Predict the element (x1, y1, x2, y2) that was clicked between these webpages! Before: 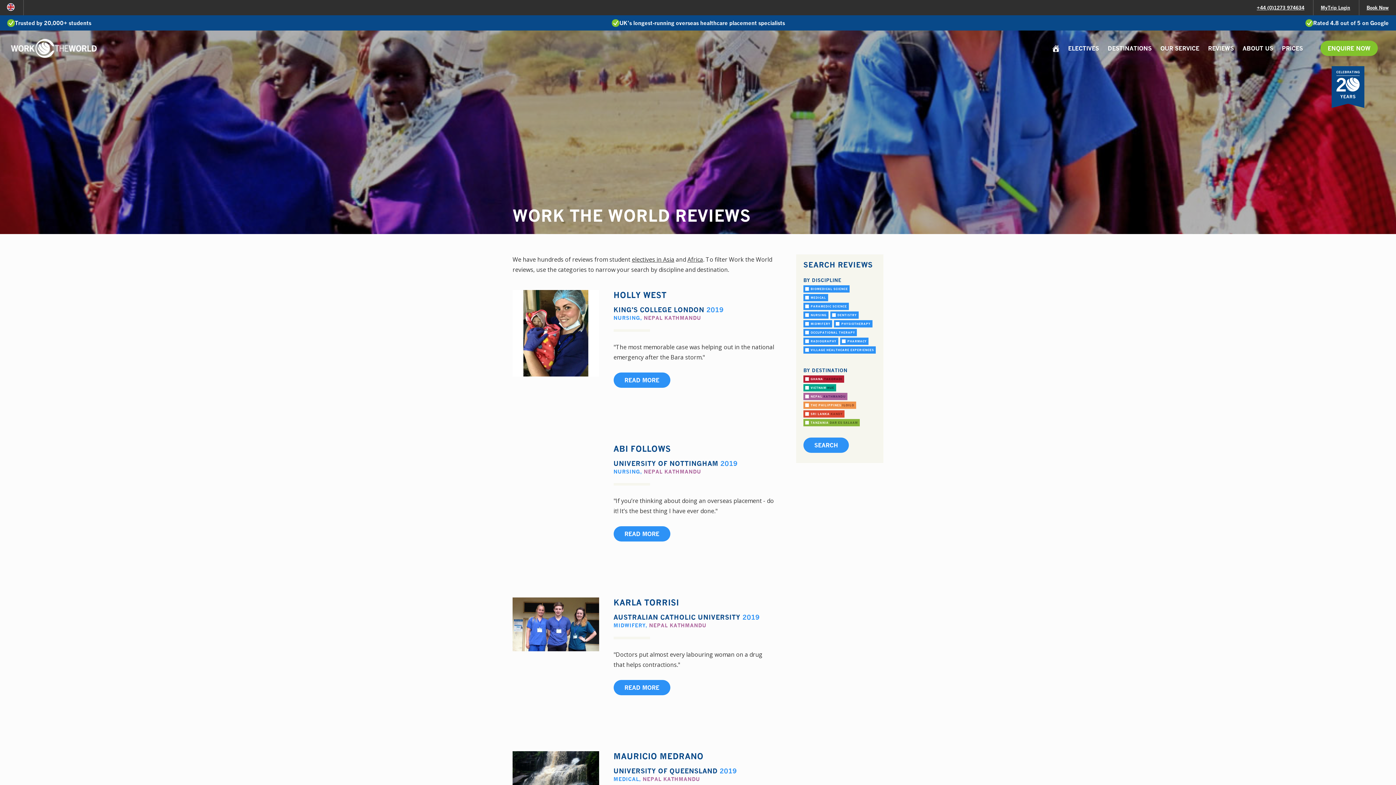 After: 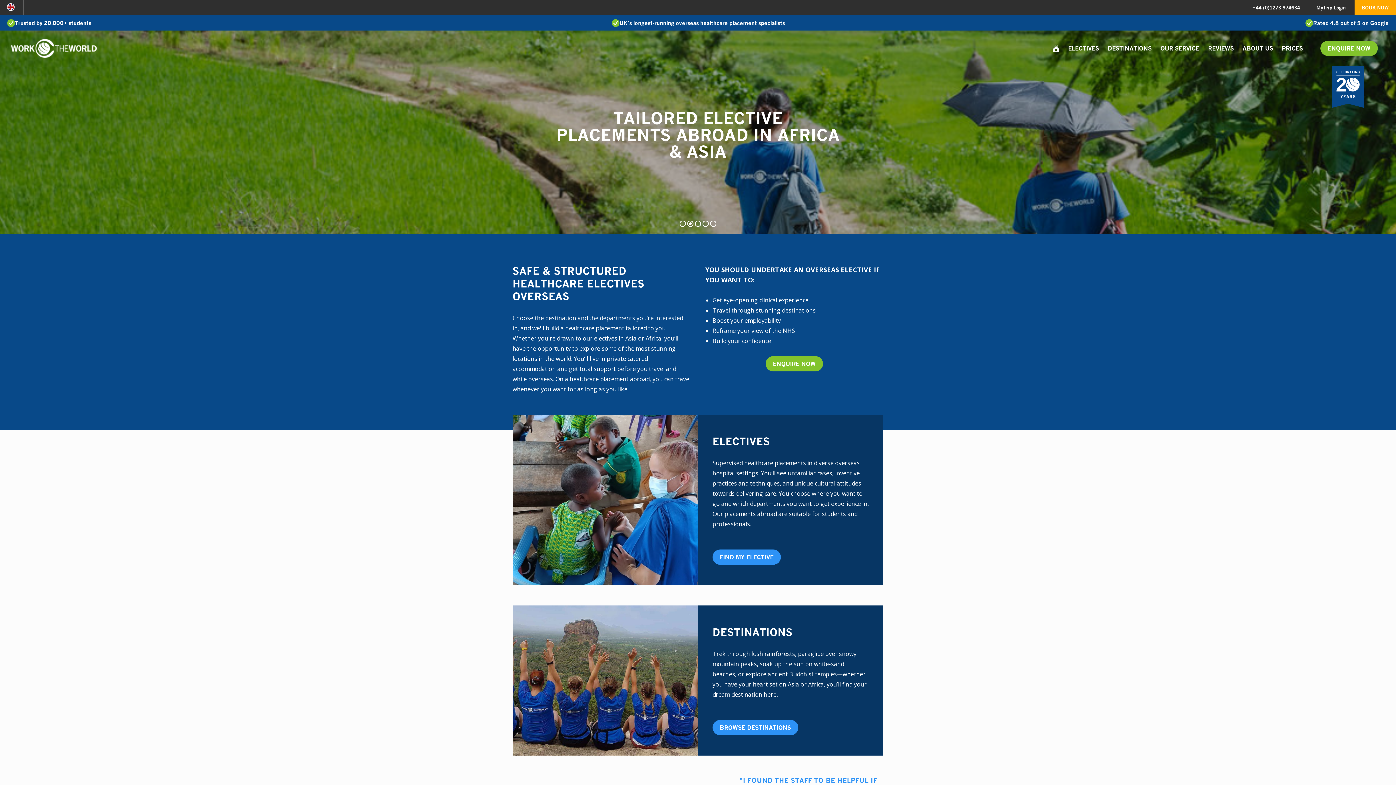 Action: bbox: (10, 38, 96, 57)